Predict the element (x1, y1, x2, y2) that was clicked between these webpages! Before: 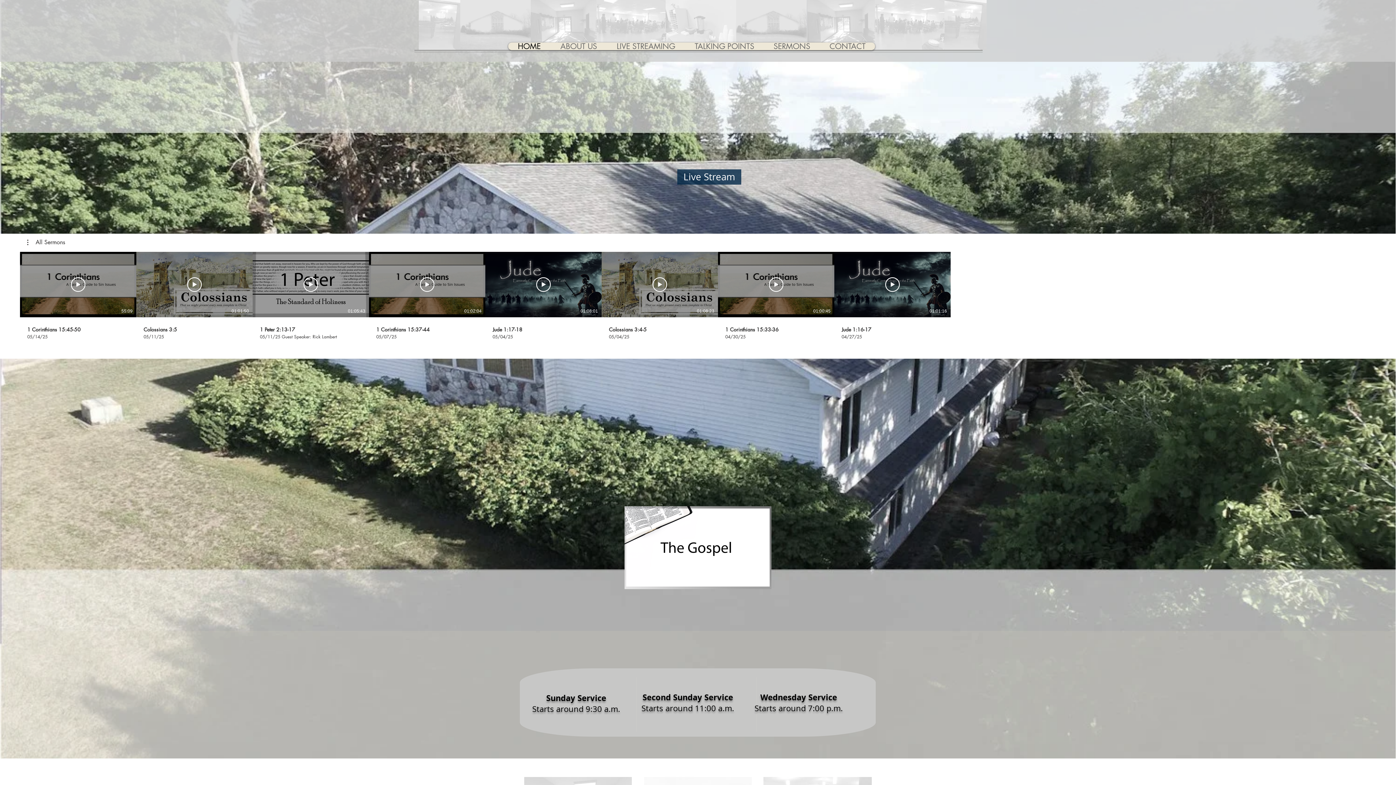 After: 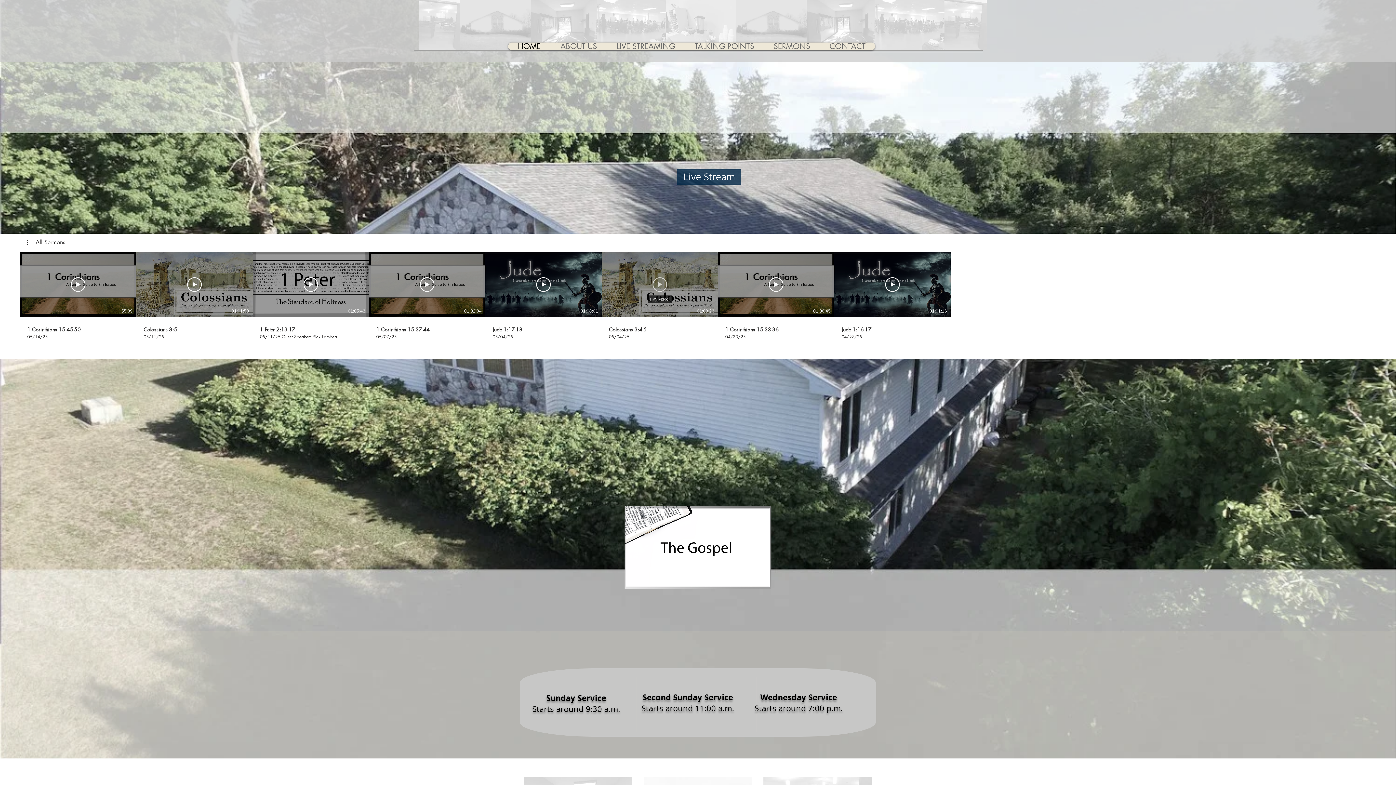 Action: label: Play Video bbox: (652, 277, 667, 292)